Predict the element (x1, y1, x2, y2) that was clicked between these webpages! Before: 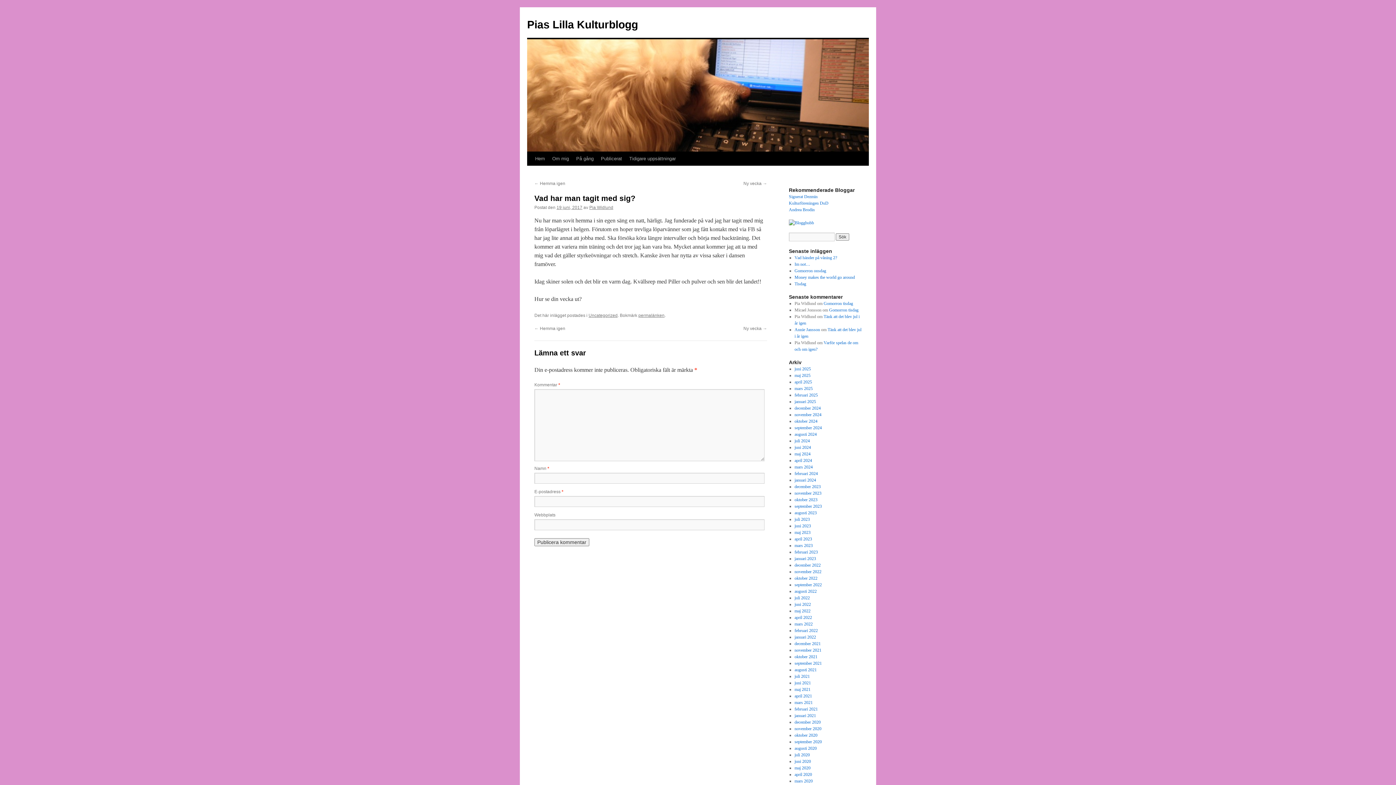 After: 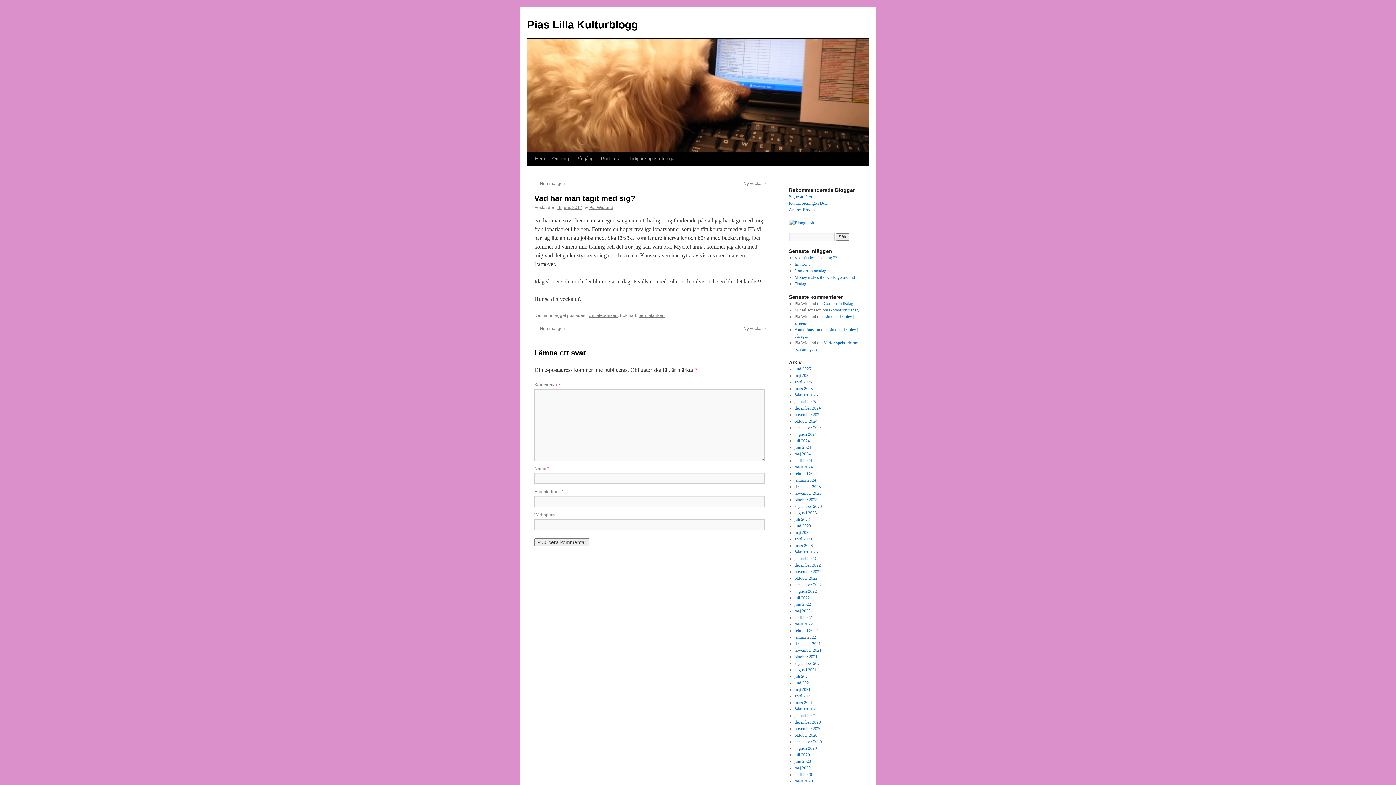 Action: bbox: (638, 313, 664, 318) label: permalänken